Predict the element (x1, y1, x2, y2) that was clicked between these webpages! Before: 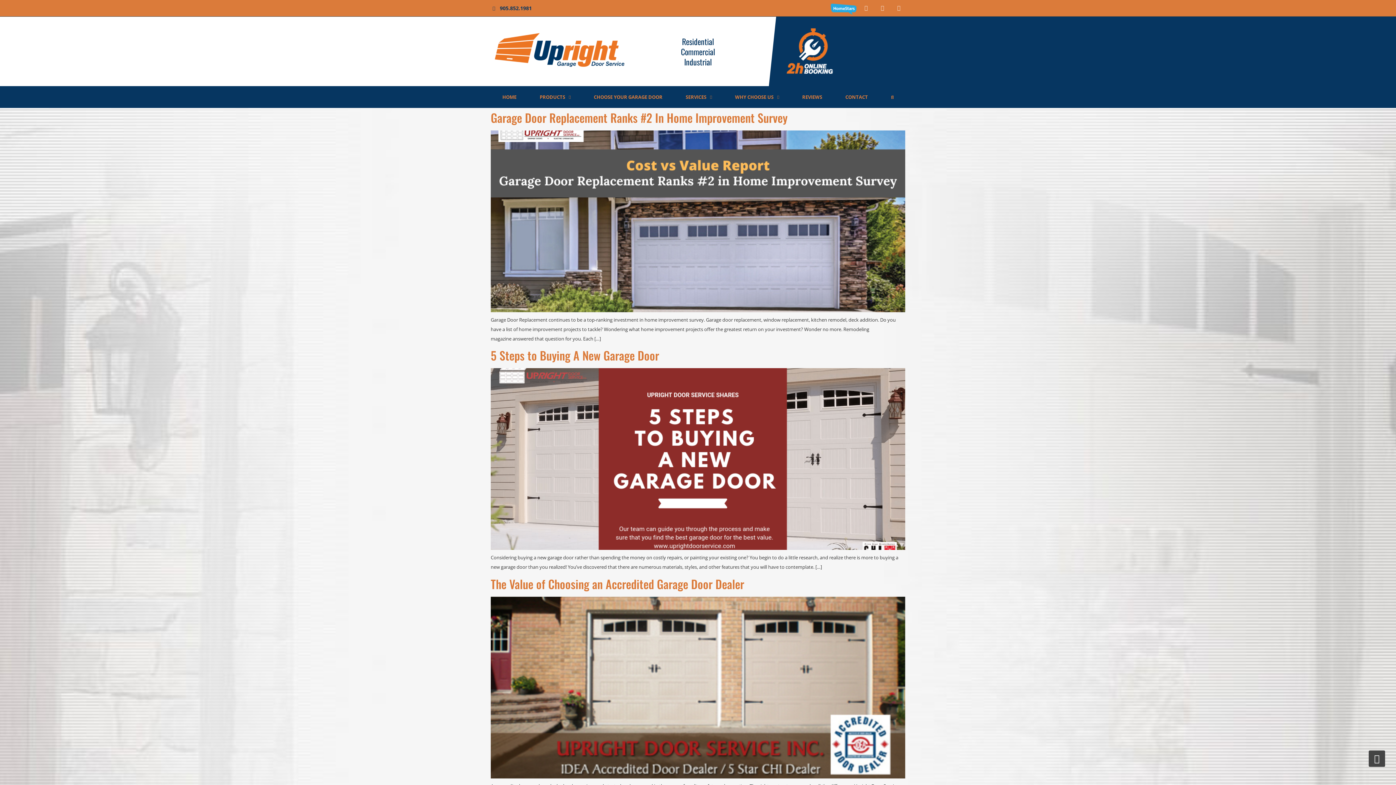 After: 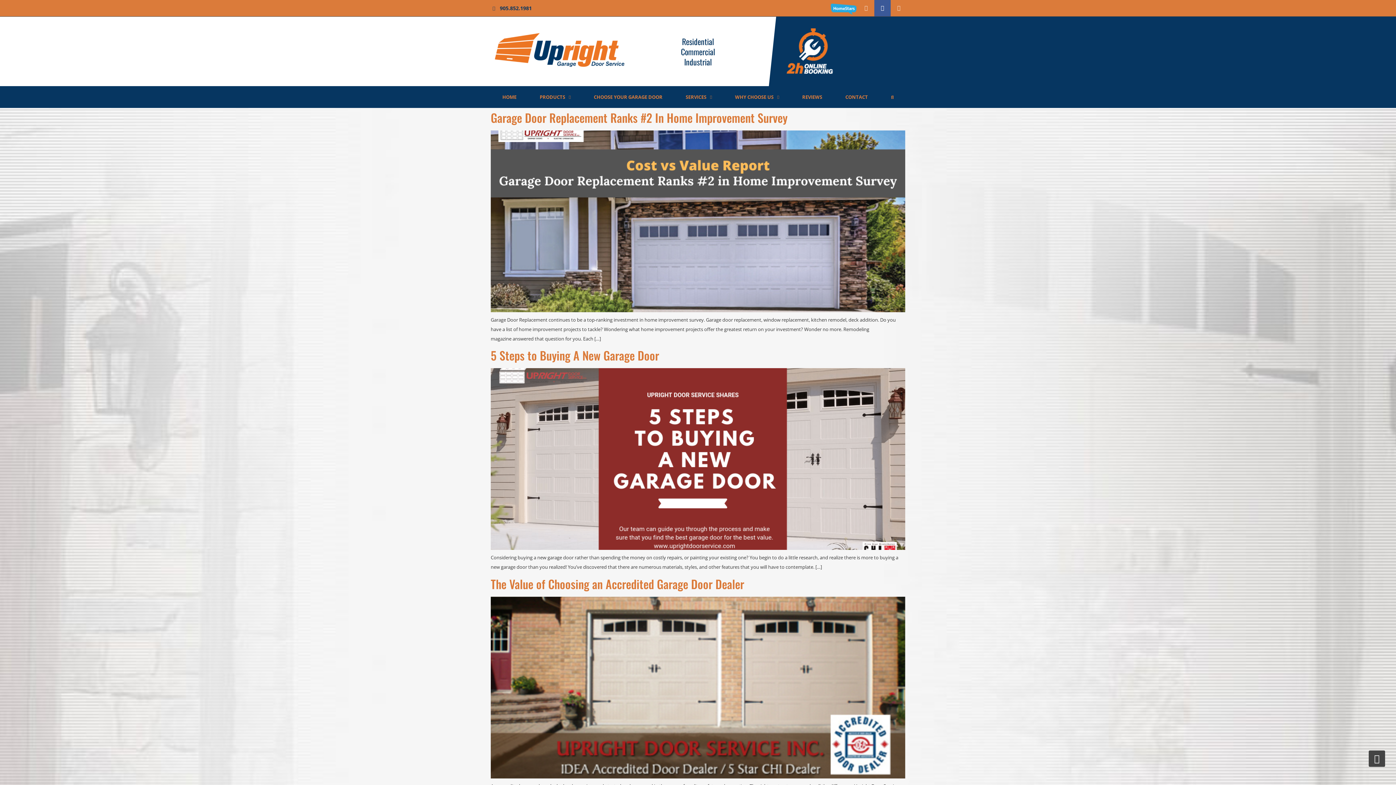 Action: bbox: (874, 0, 890, 16) label: Facebook-f